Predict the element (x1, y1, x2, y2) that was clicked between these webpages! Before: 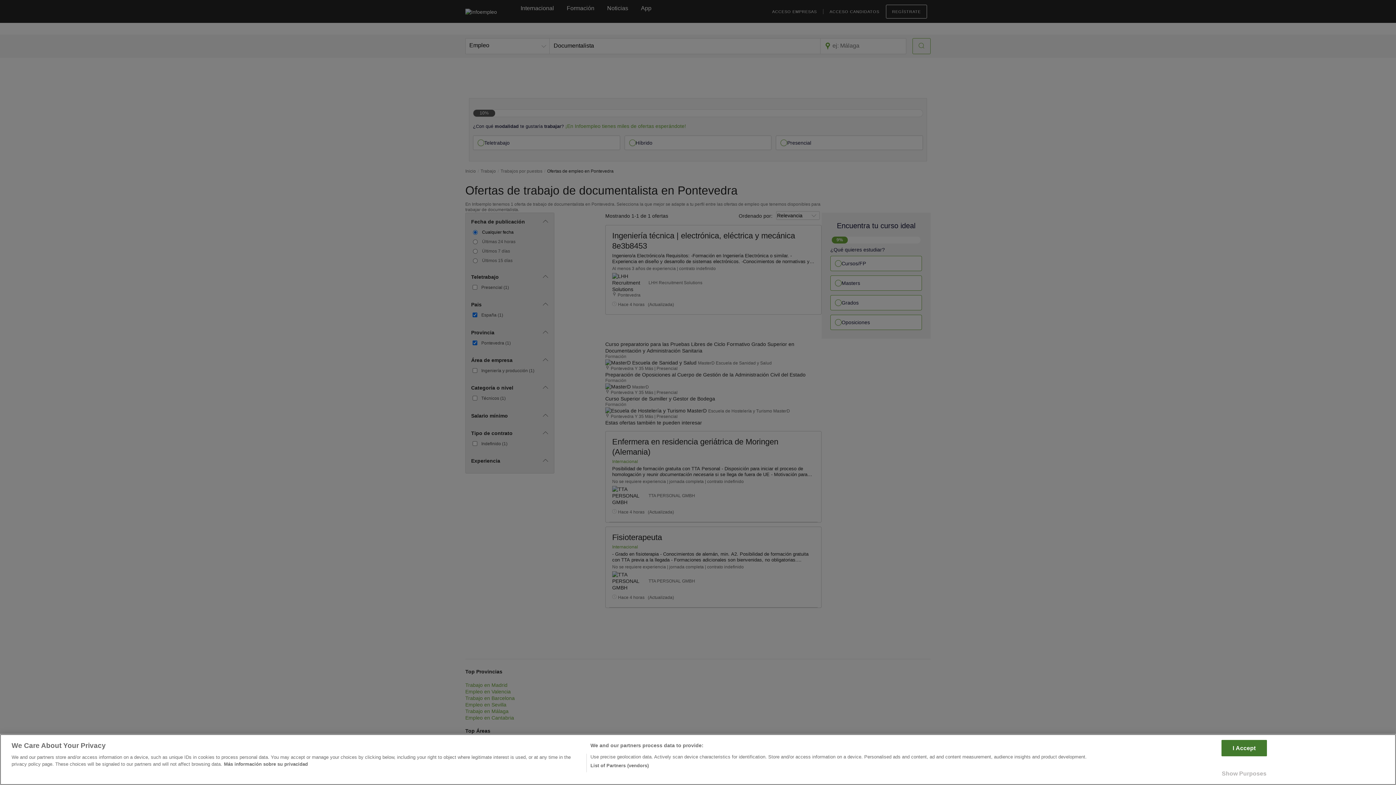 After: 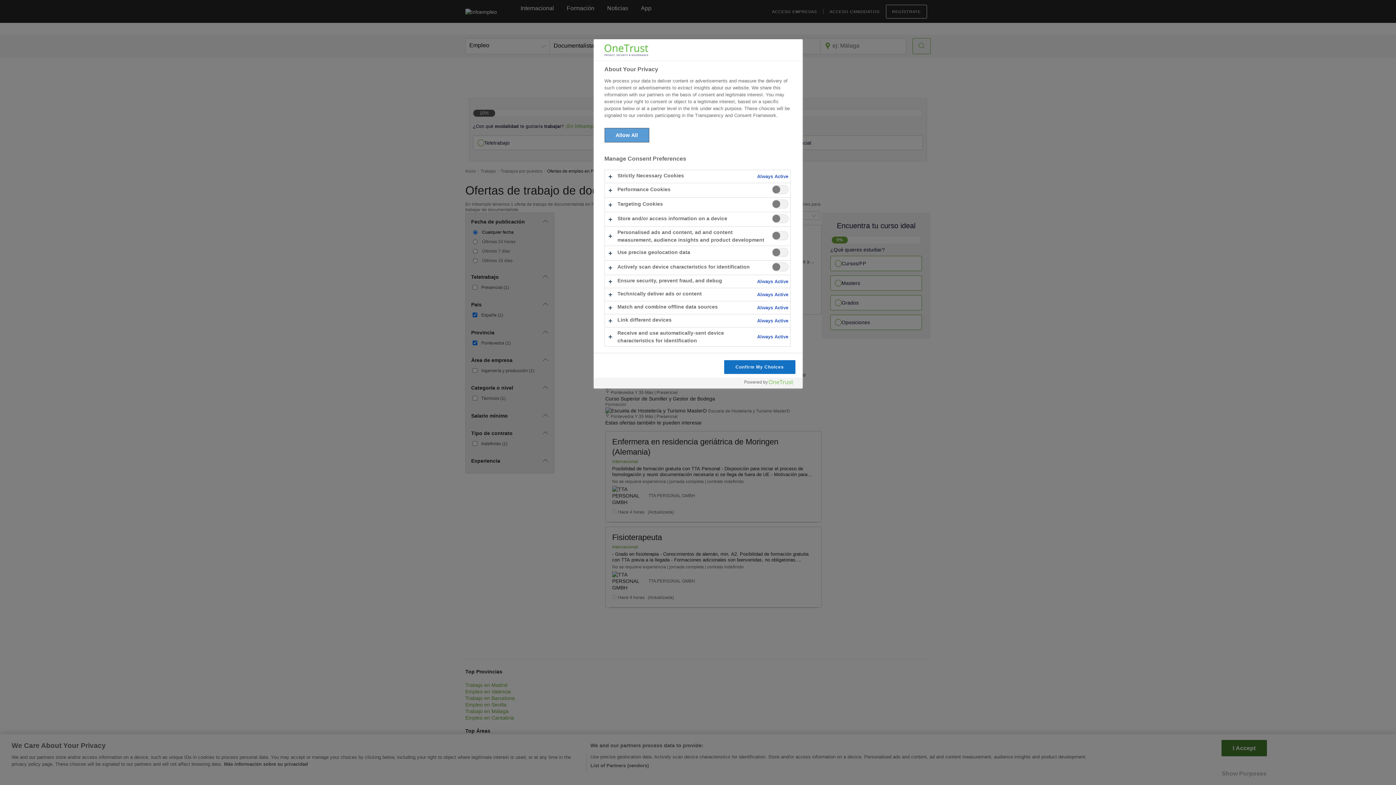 Action: label: Show Purposes bbox: (1221, 766, 1267, 781)